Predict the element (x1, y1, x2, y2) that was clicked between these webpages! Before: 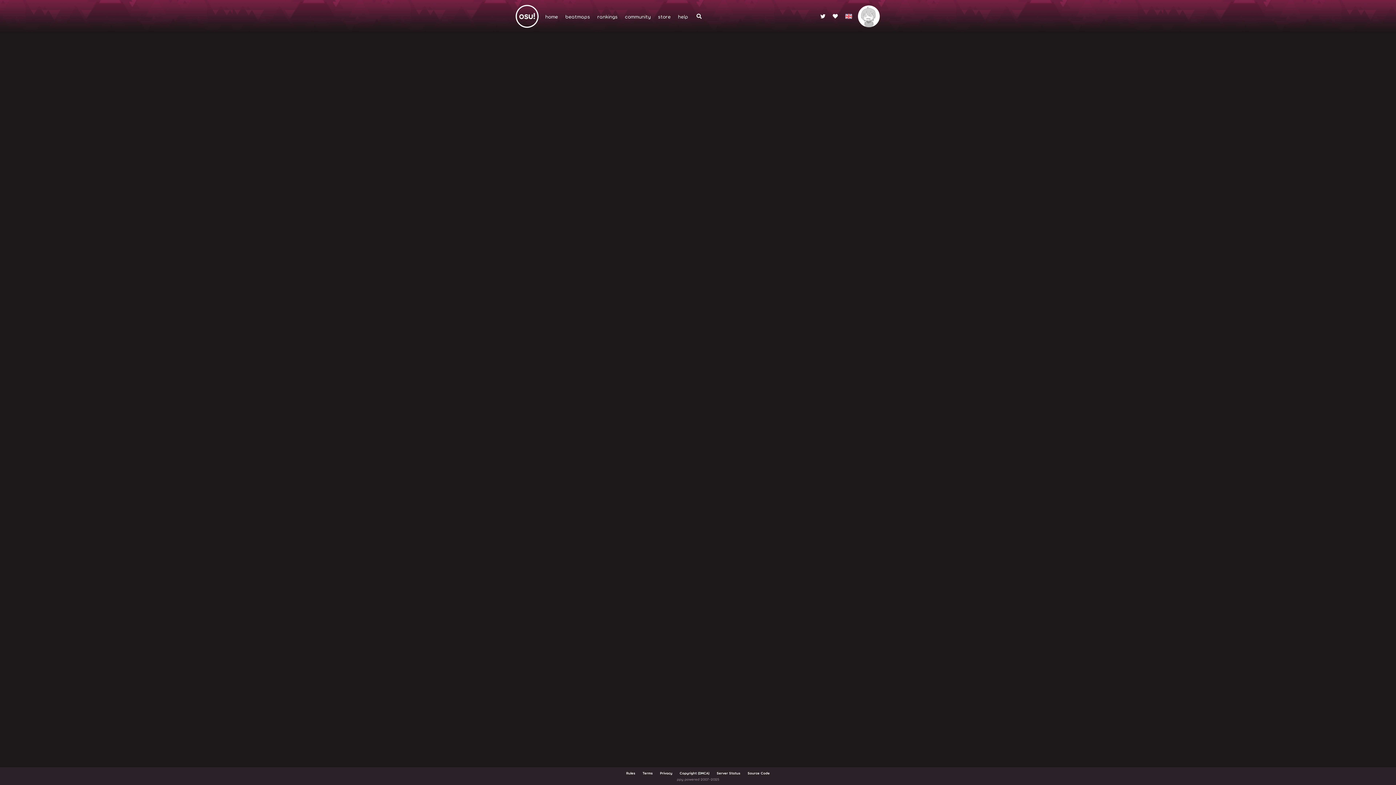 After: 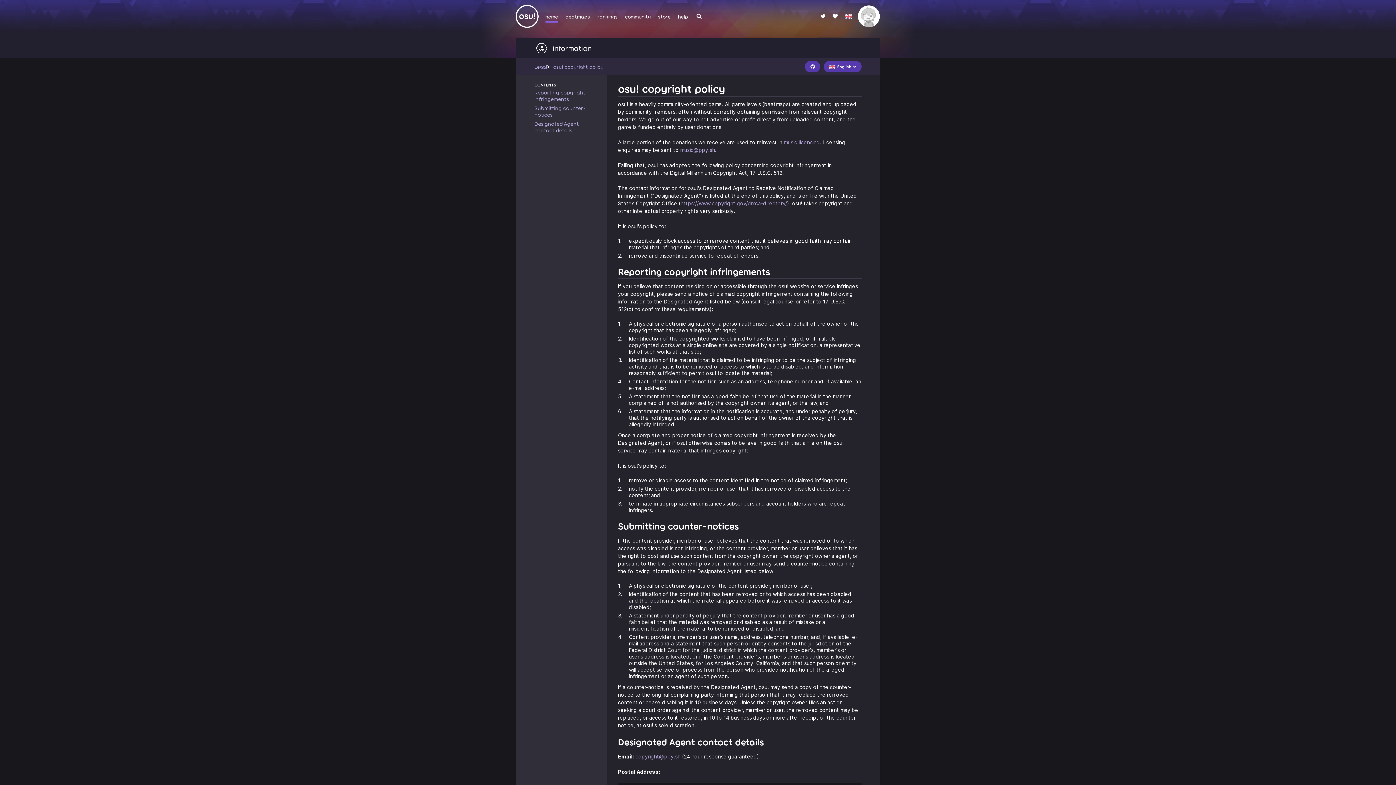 Action: label: Copyright (DMCA) bbox: (679, 771, 709, 775)